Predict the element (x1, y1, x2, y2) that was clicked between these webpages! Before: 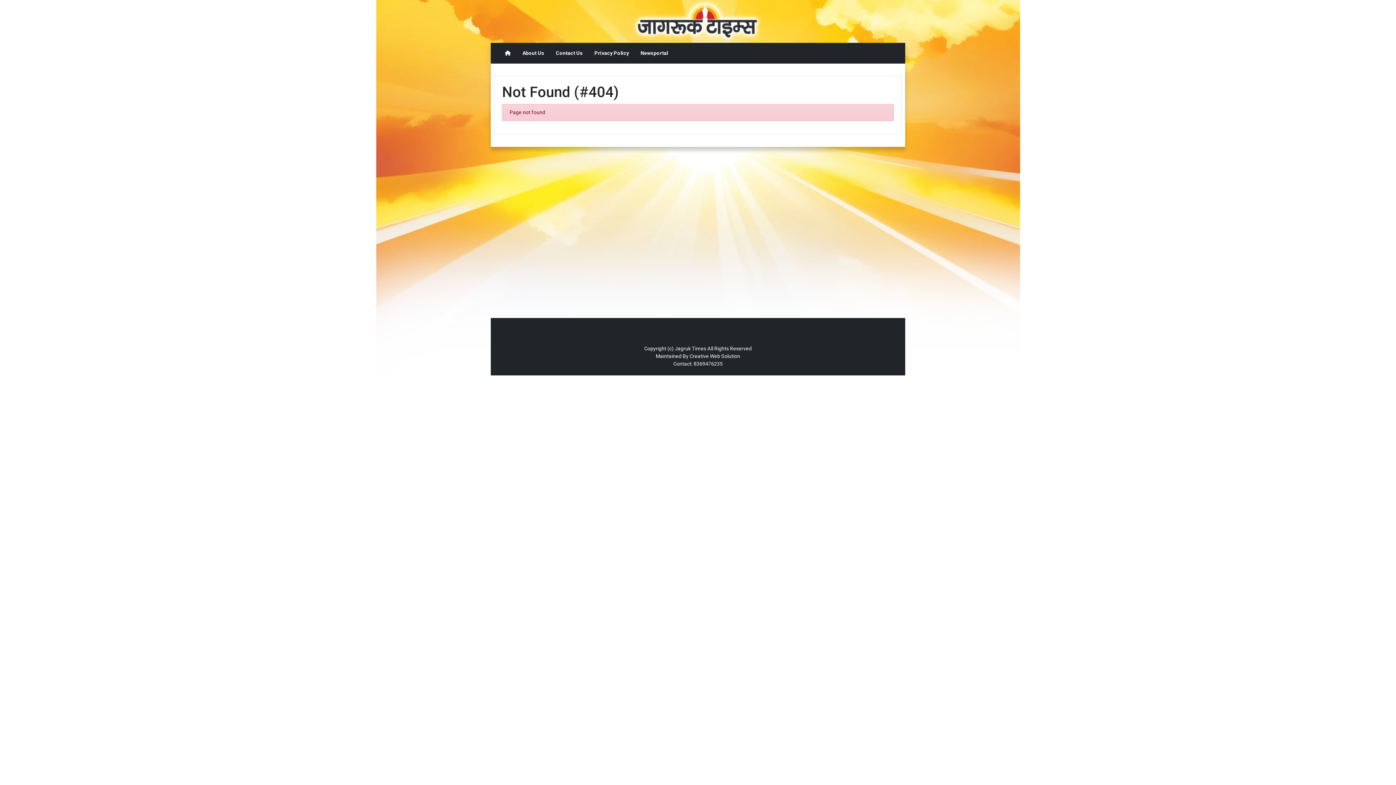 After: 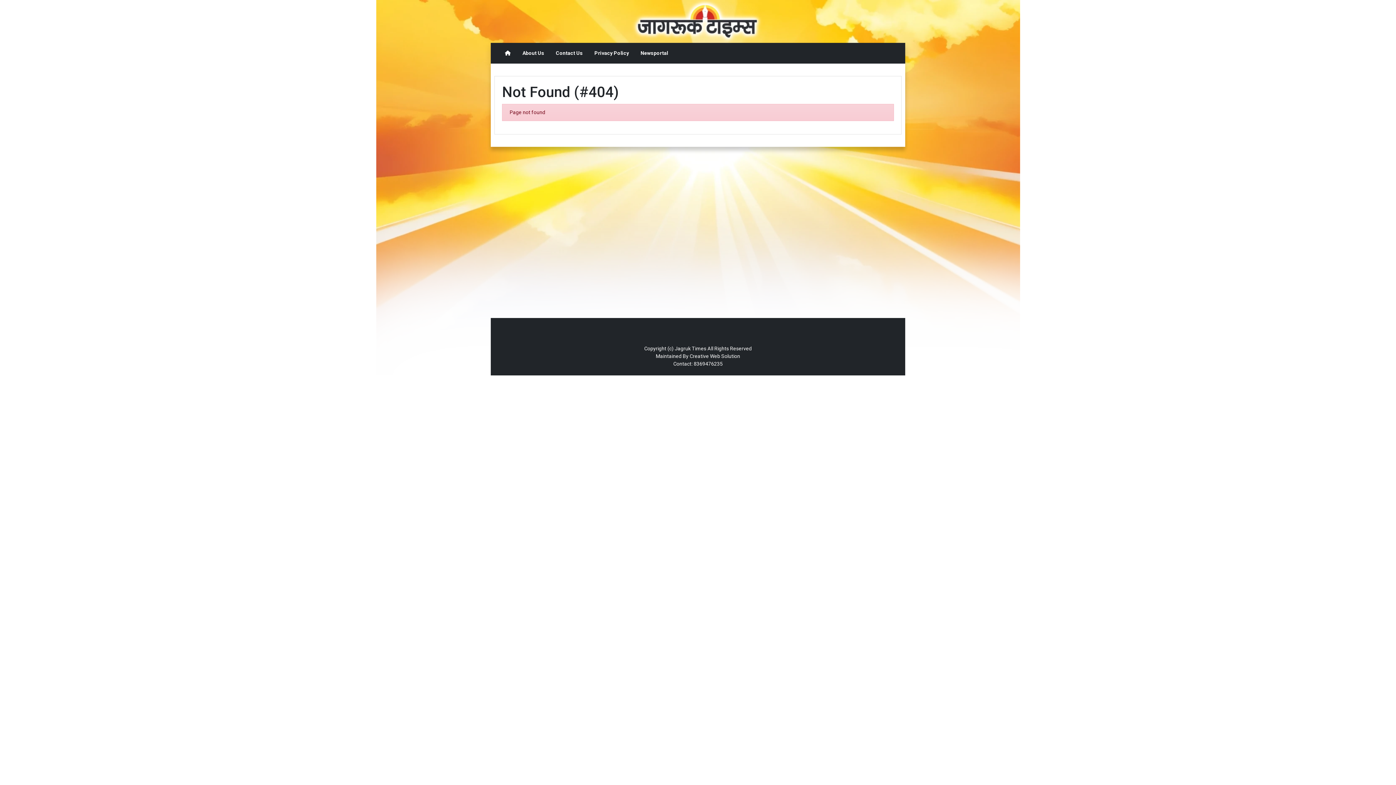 Action: bbox: (591, 46, 632, 60) label: Privacy Policy